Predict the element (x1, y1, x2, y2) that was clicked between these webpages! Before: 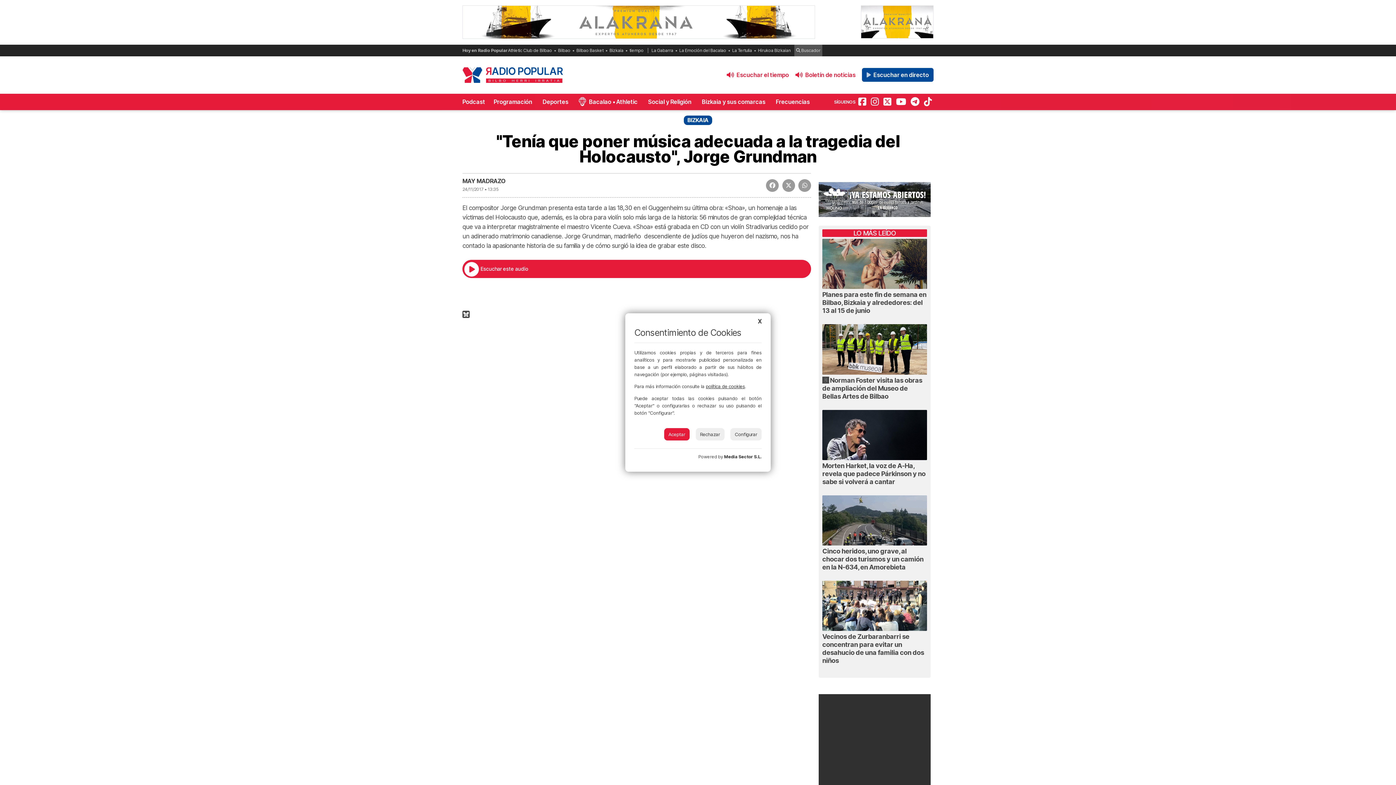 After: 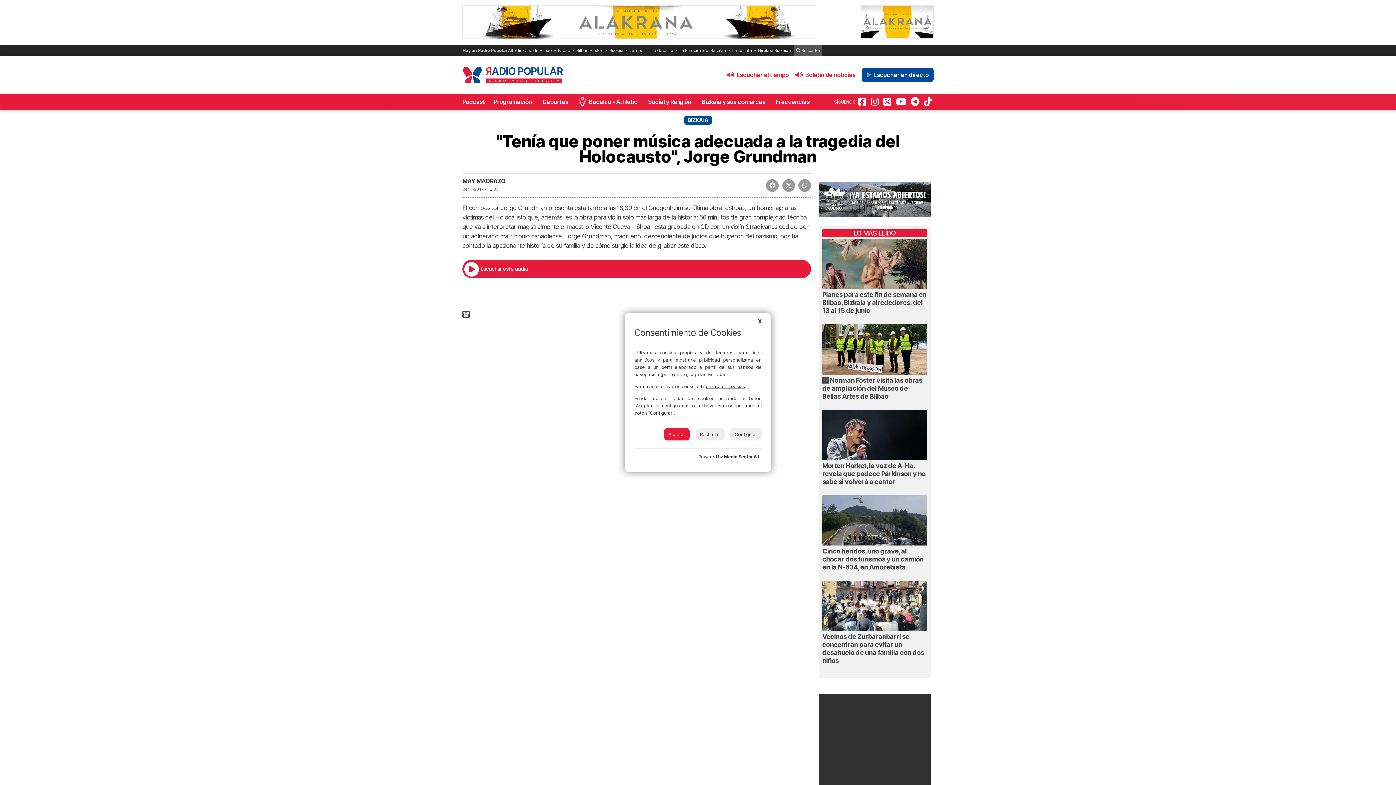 Action: label: política de cookies bbox: (706, 383, 745, 389)